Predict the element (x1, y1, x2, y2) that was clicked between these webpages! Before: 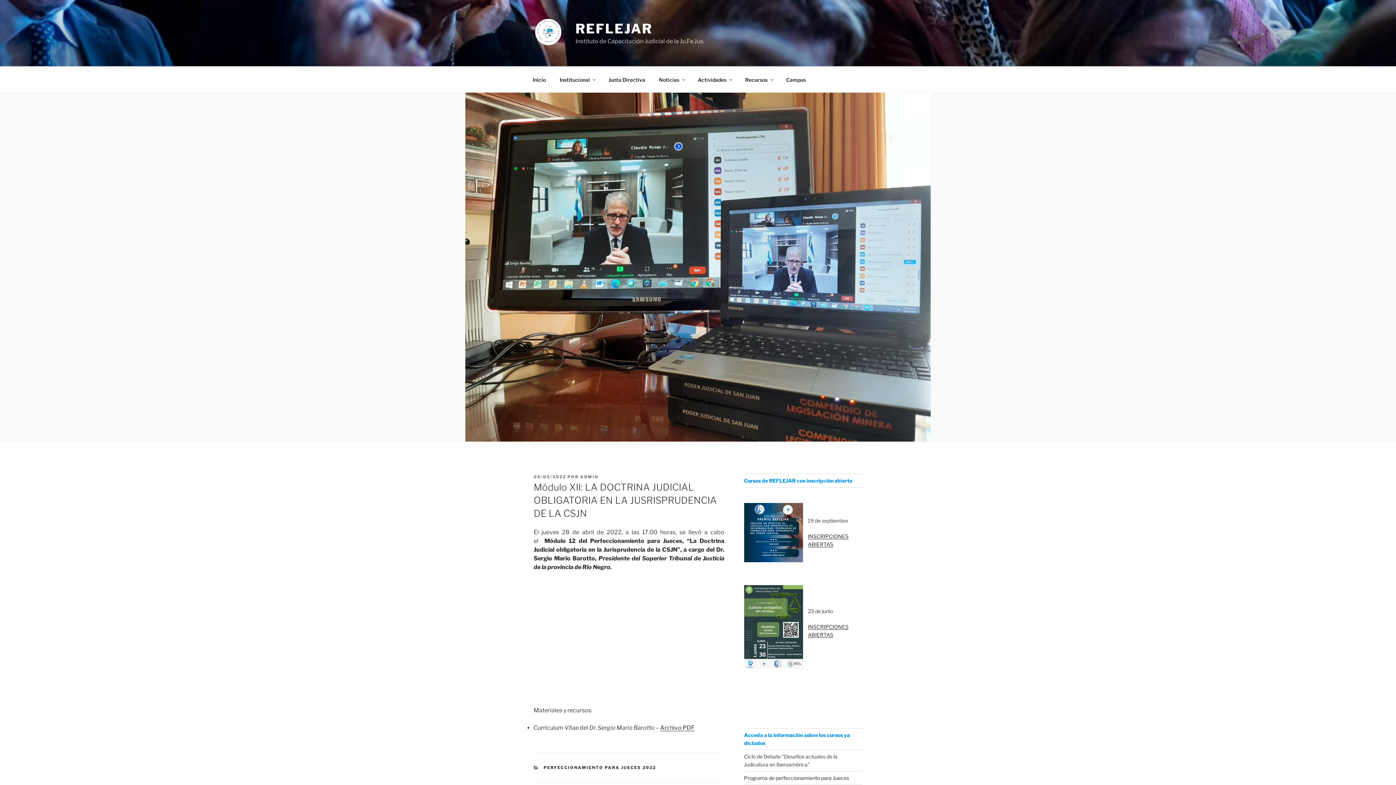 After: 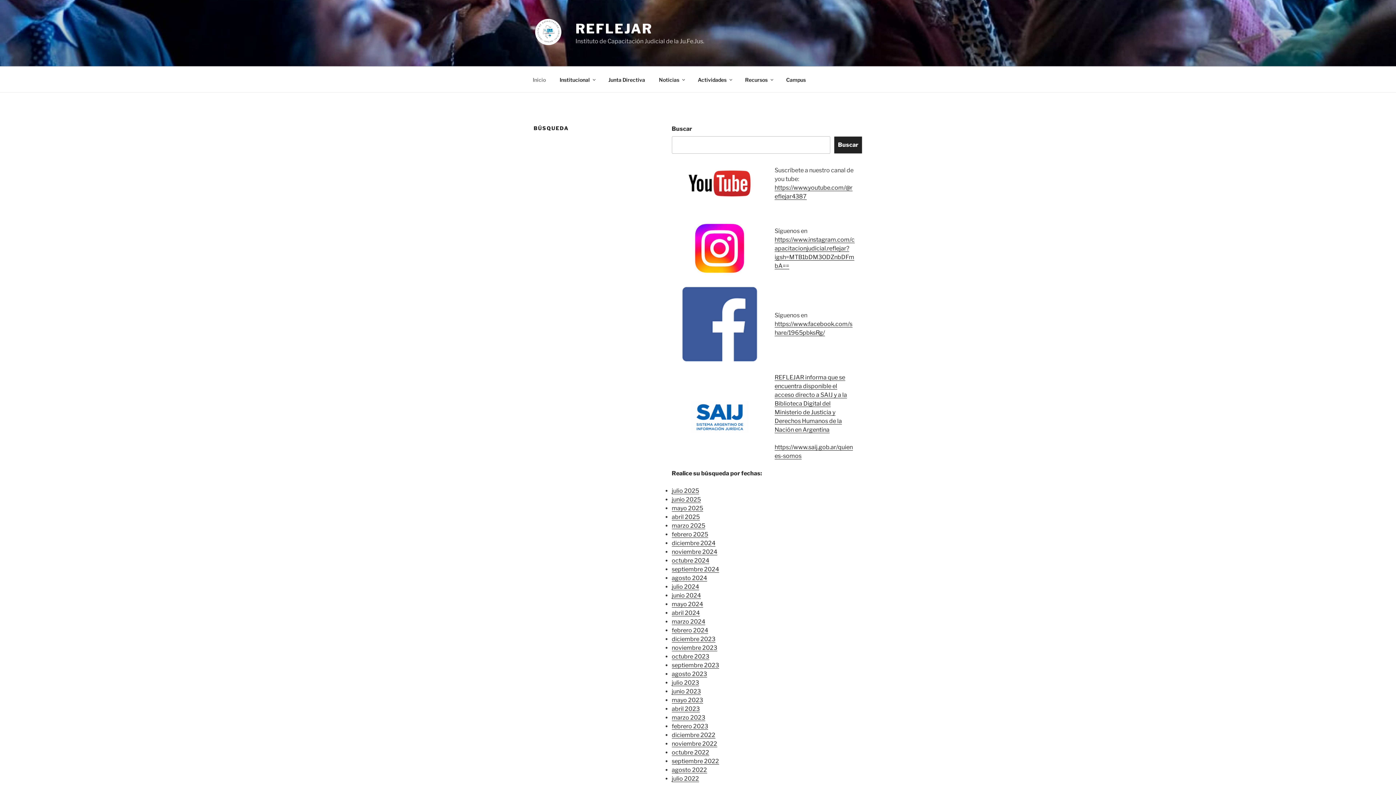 Action: bbox: (526, 70, 552, 88) label: Inicio